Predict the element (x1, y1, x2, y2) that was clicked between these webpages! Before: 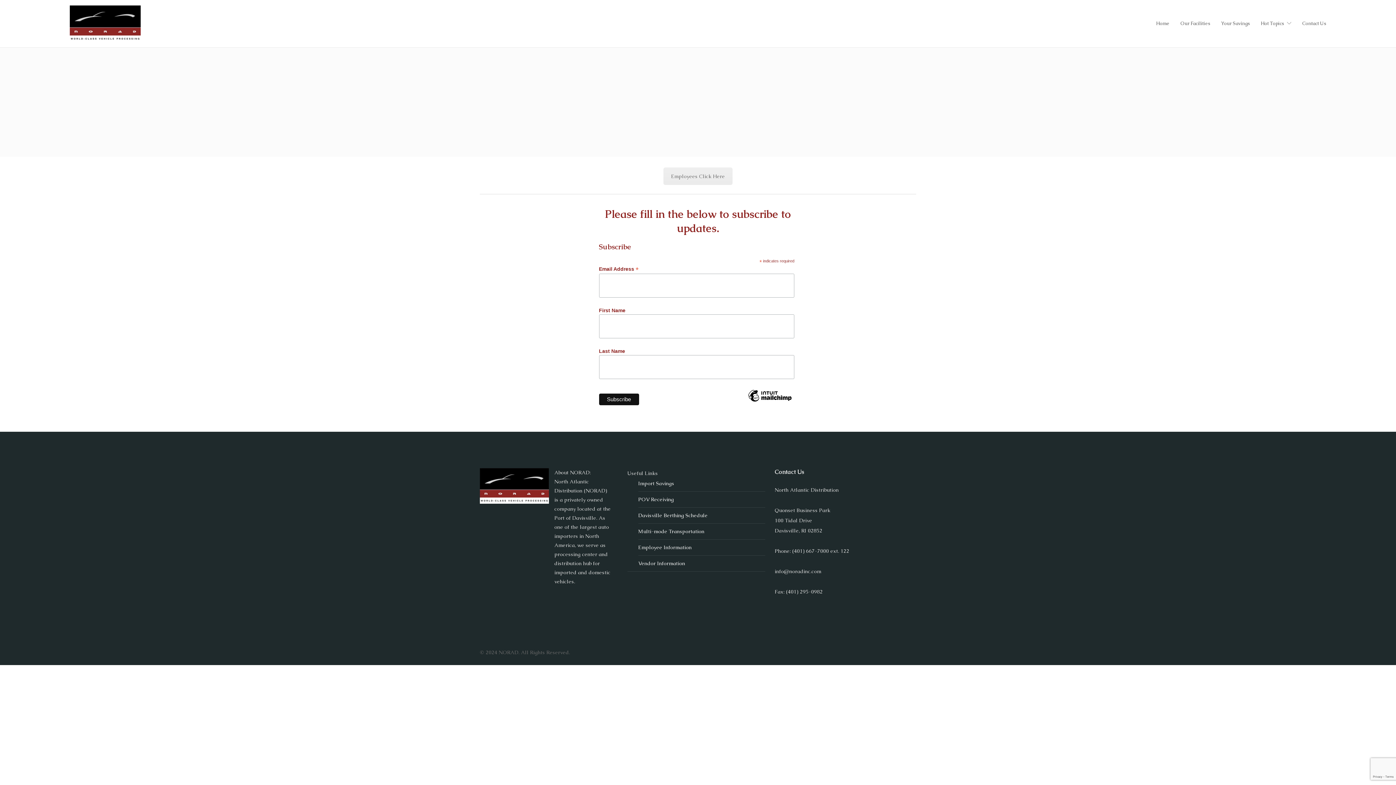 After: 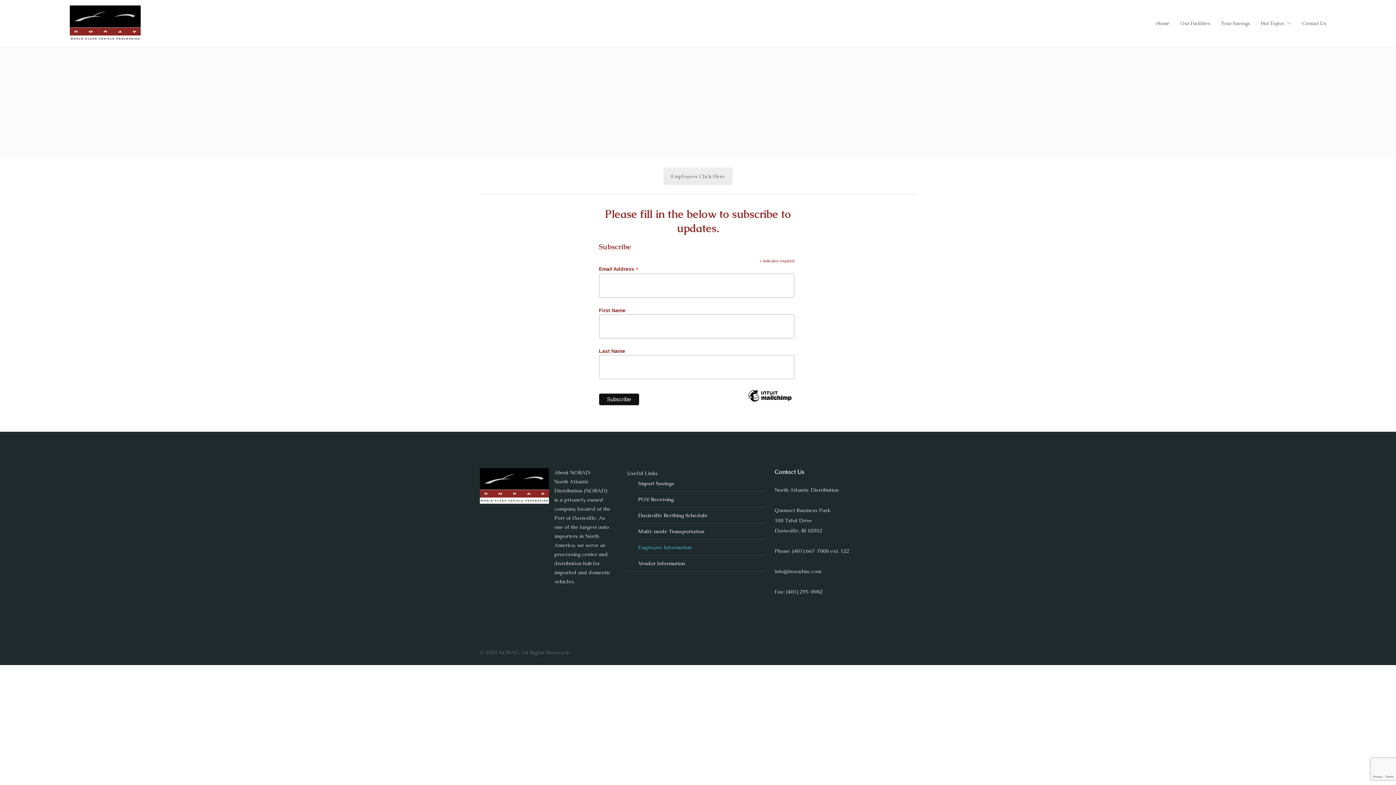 Action: label: Employee Information bbox: (638, 542, 765, 552)